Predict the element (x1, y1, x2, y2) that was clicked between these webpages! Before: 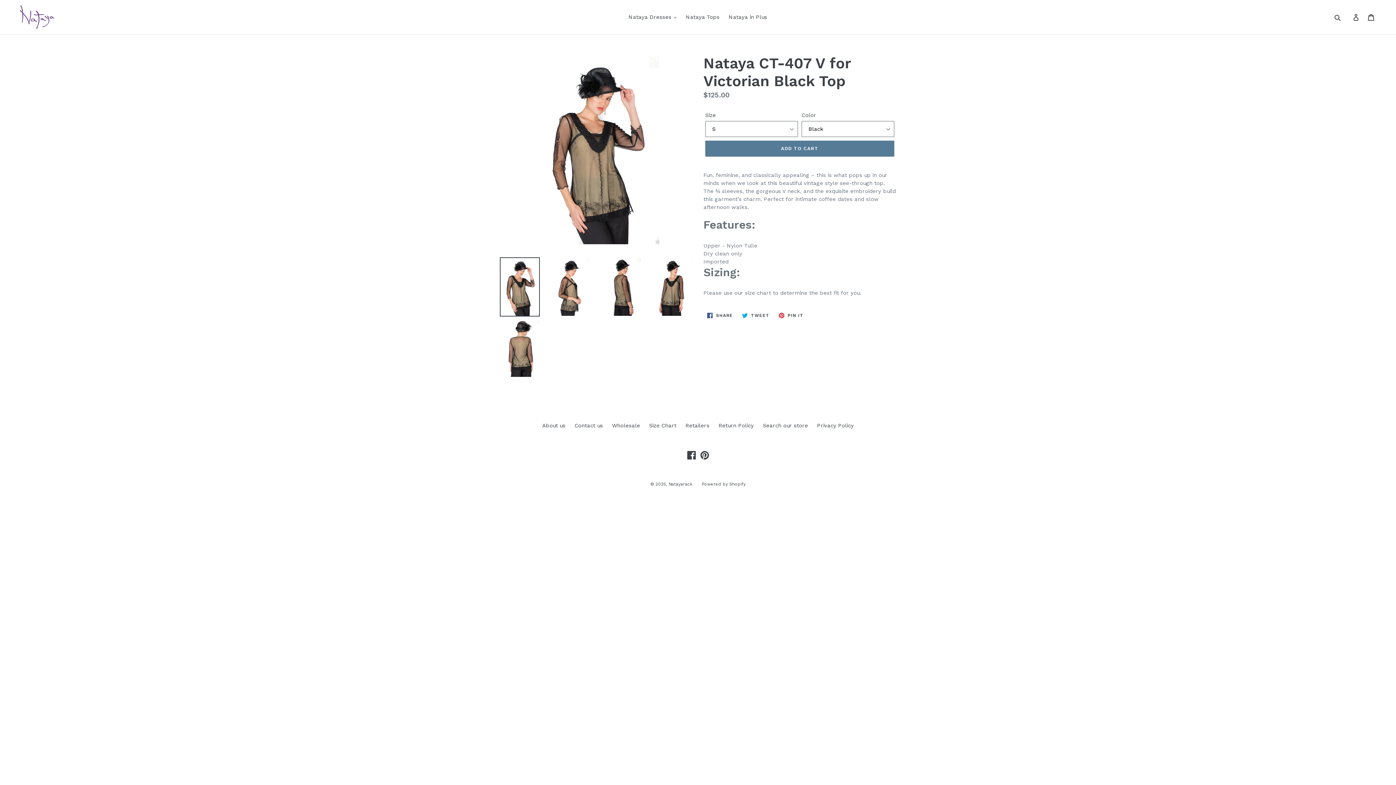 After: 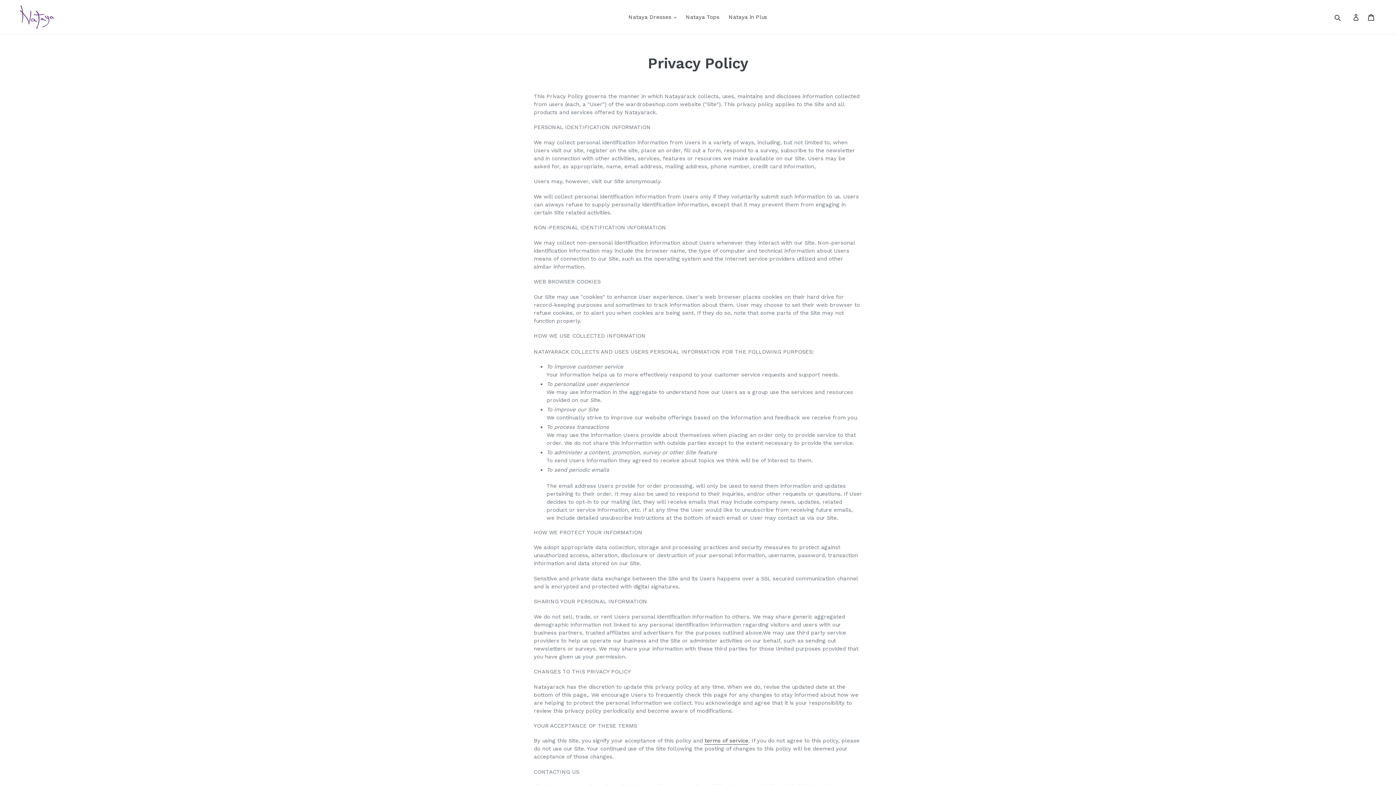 Action: bbox: (817, 422, 854, 429) label: Privacy Policy